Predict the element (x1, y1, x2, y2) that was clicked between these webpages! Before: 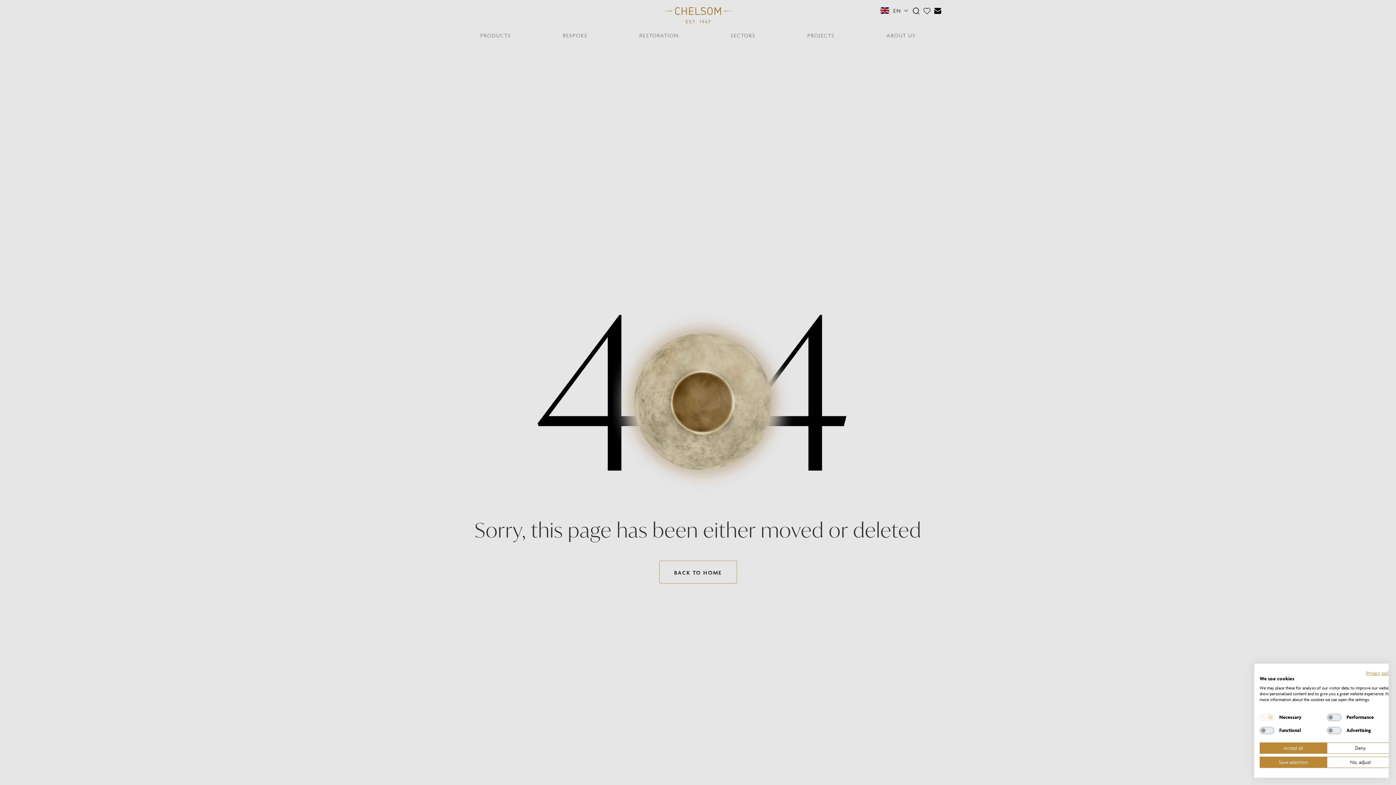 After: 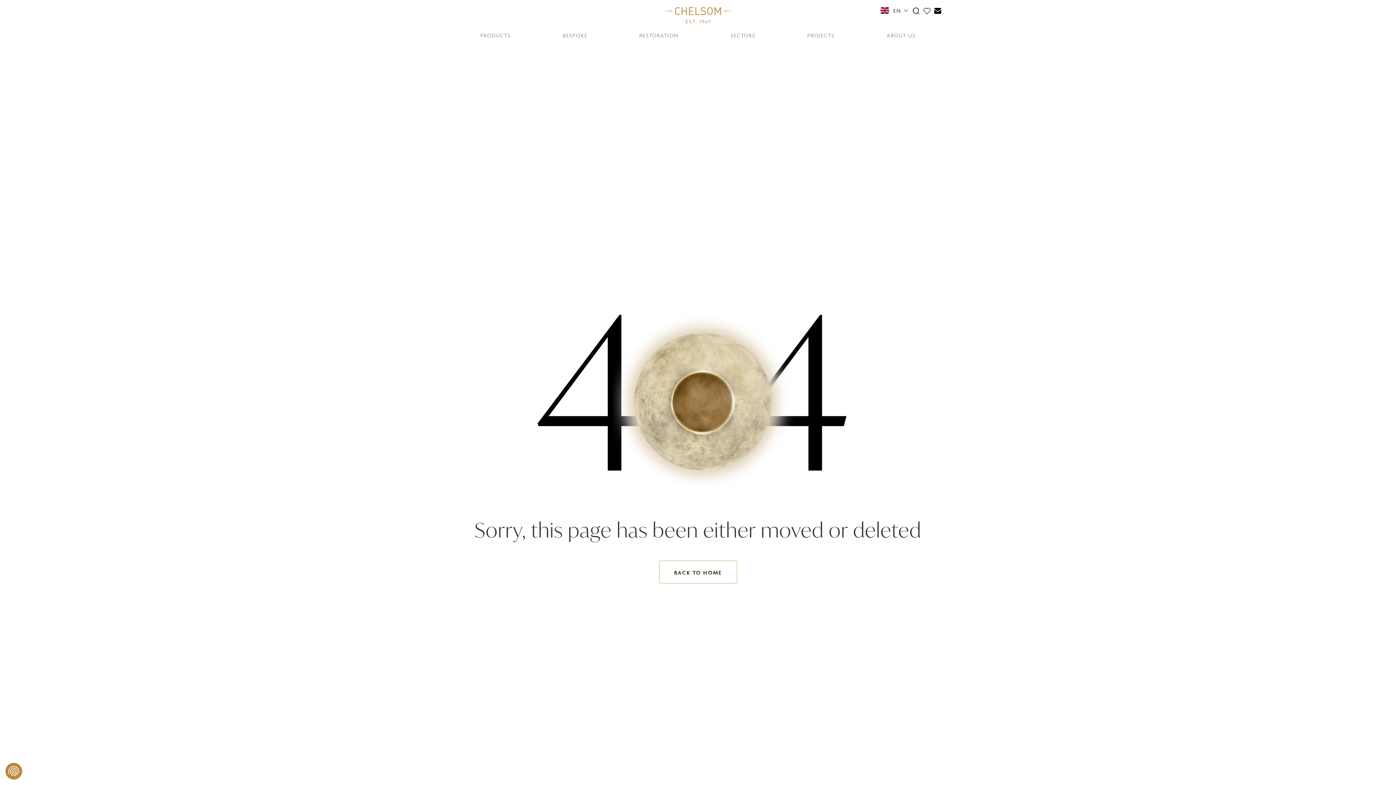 Action: bbox: (1327, 742, 1394, 754) label: Deny all cookies